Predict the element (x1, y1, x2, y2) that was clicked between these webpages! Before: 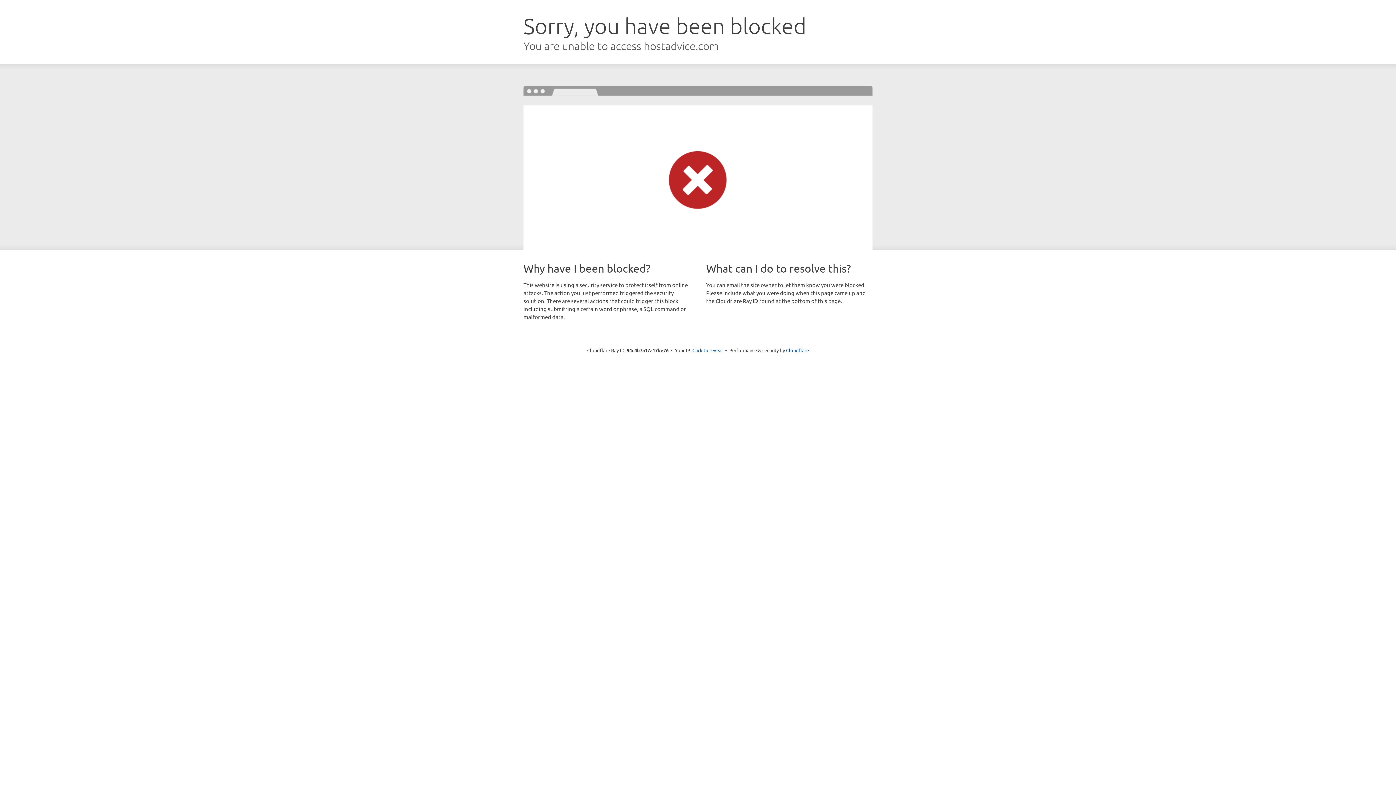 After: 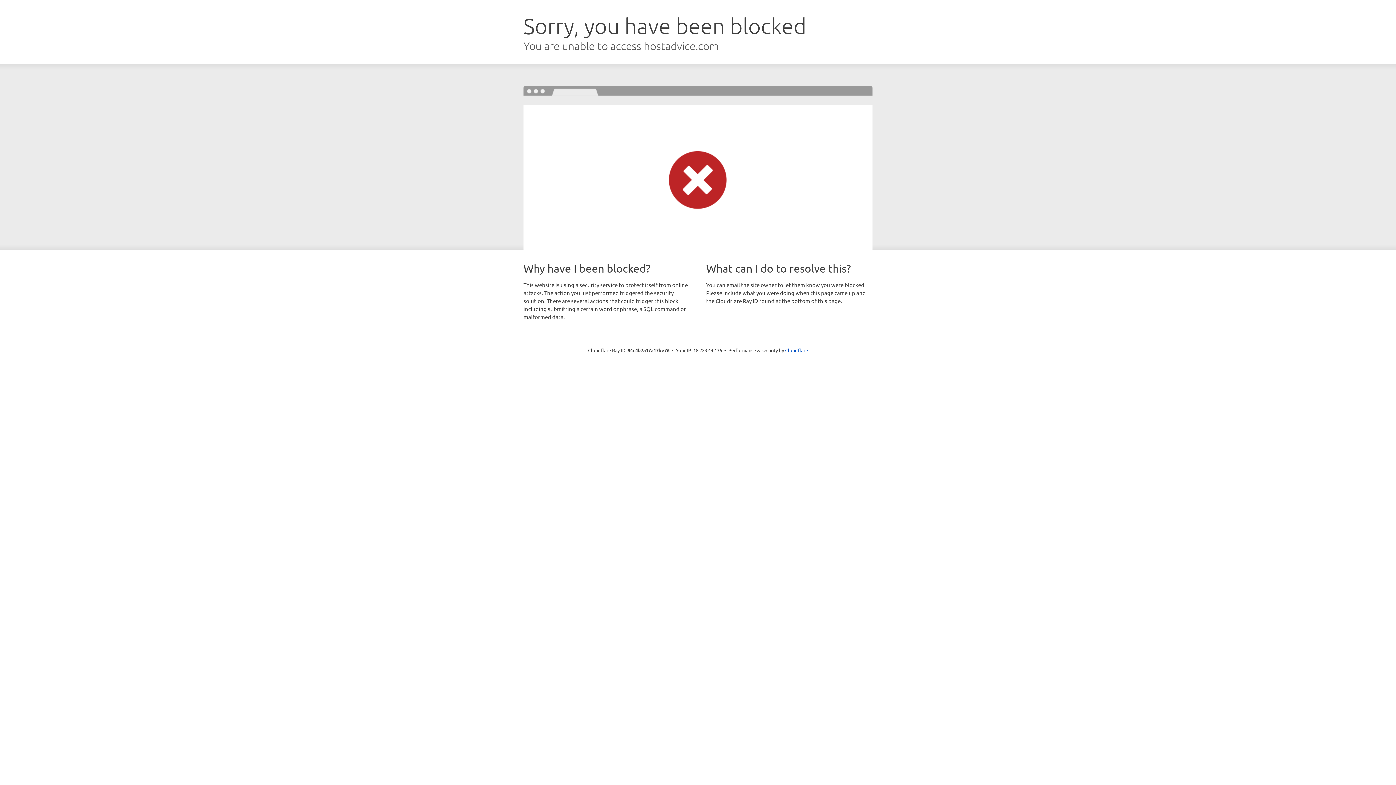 Action: label: Click to reveal bbox: (692, 346, 723, 353)